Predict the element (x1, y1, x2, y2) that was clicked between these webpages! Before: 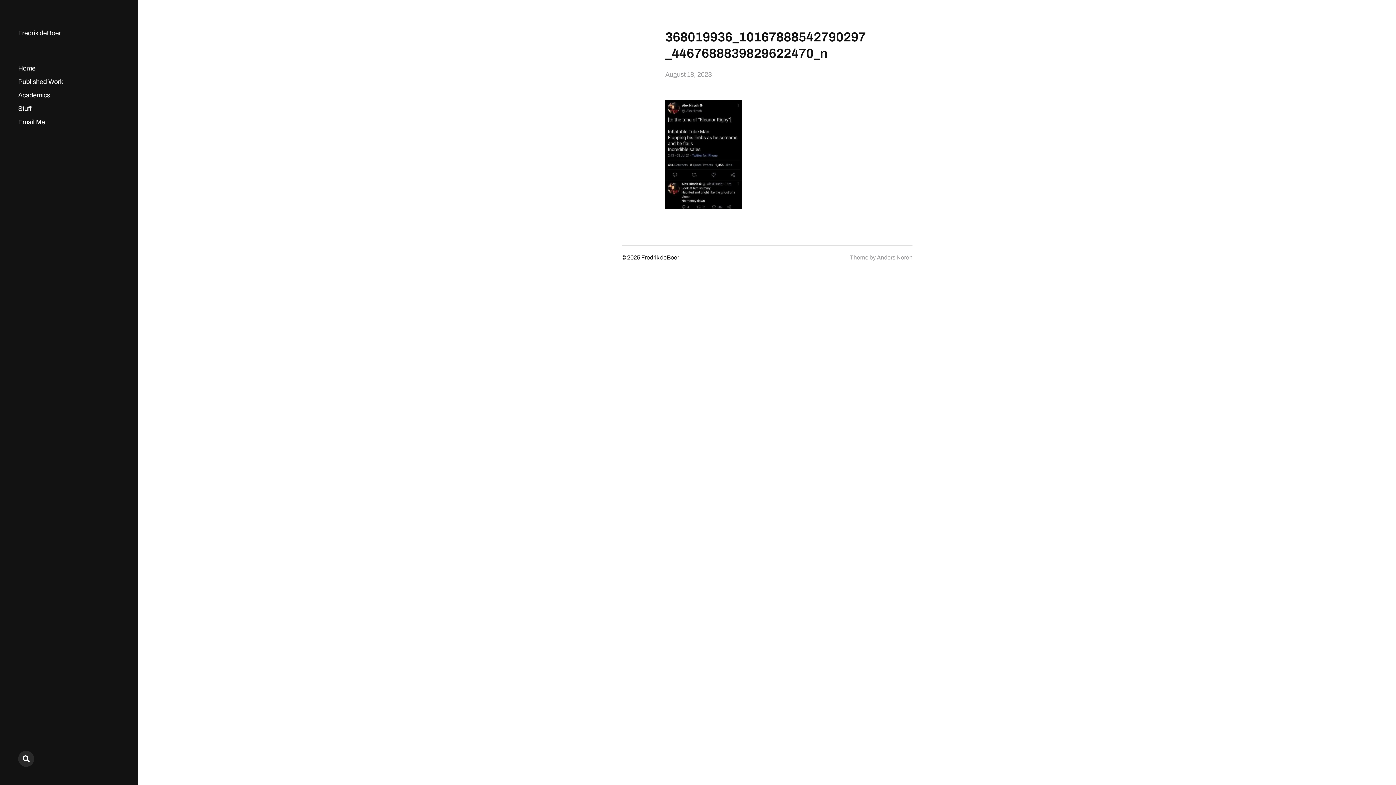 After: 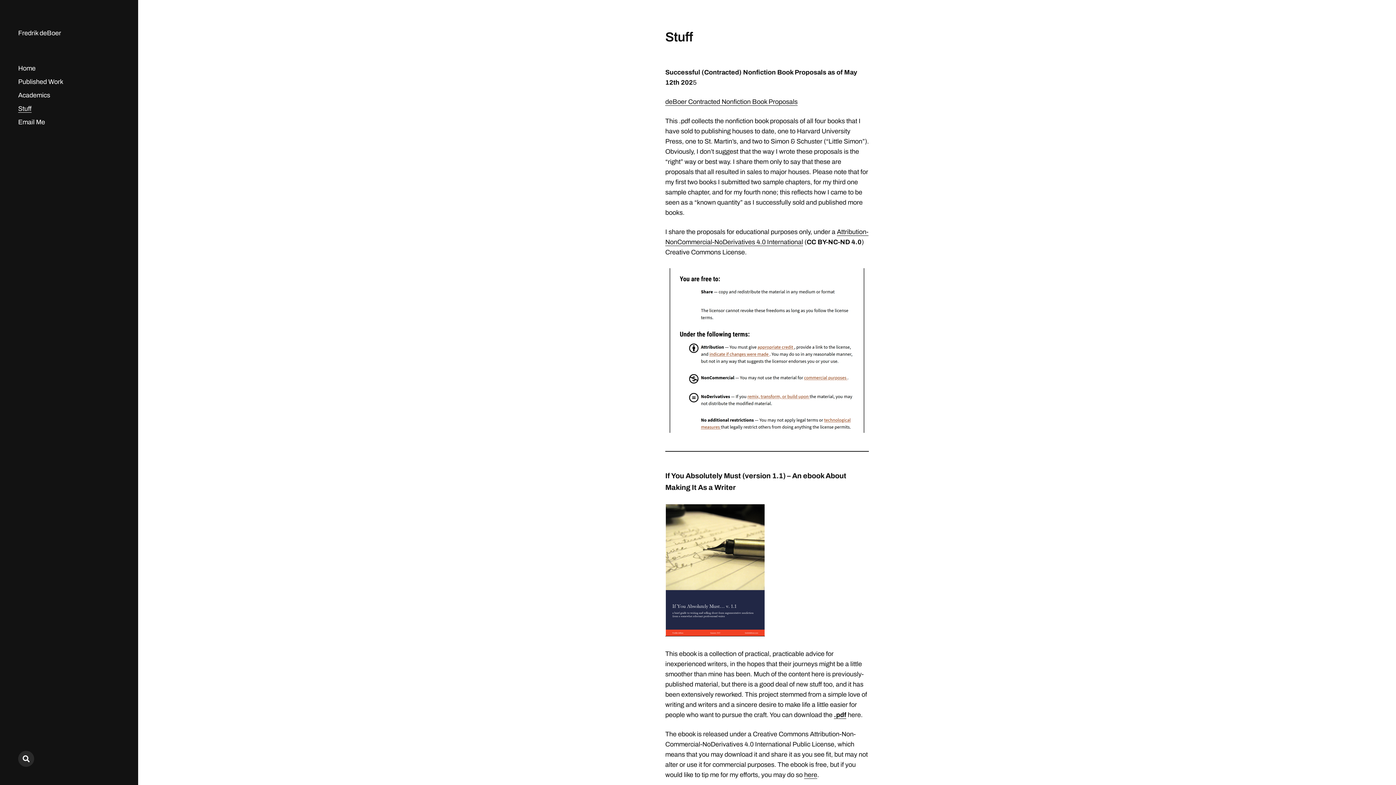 Action: bbox: (18, 105, 31, 112) label: Stuff